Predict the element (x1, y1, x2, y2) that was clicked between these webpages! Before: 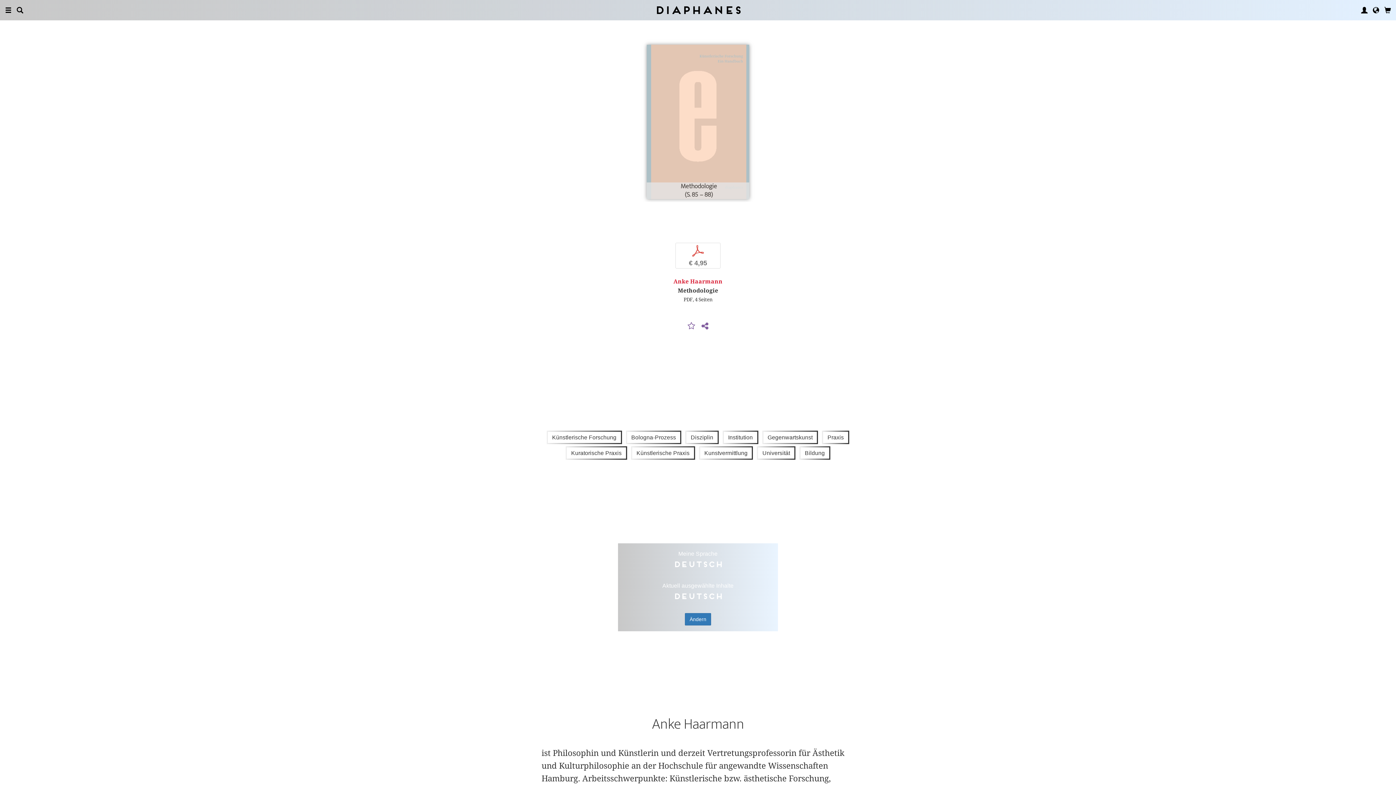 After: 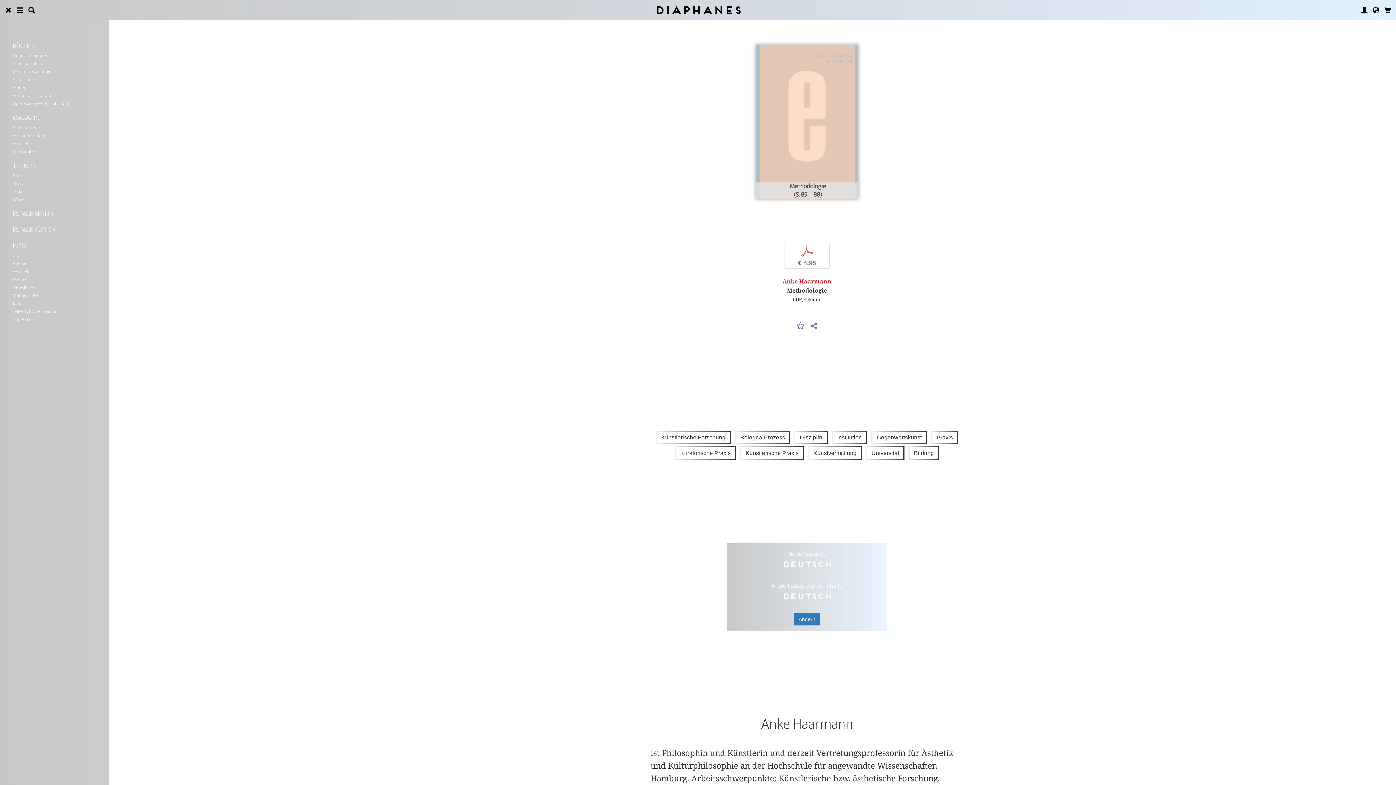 Action: bbox: (5, 0, 11, 20)